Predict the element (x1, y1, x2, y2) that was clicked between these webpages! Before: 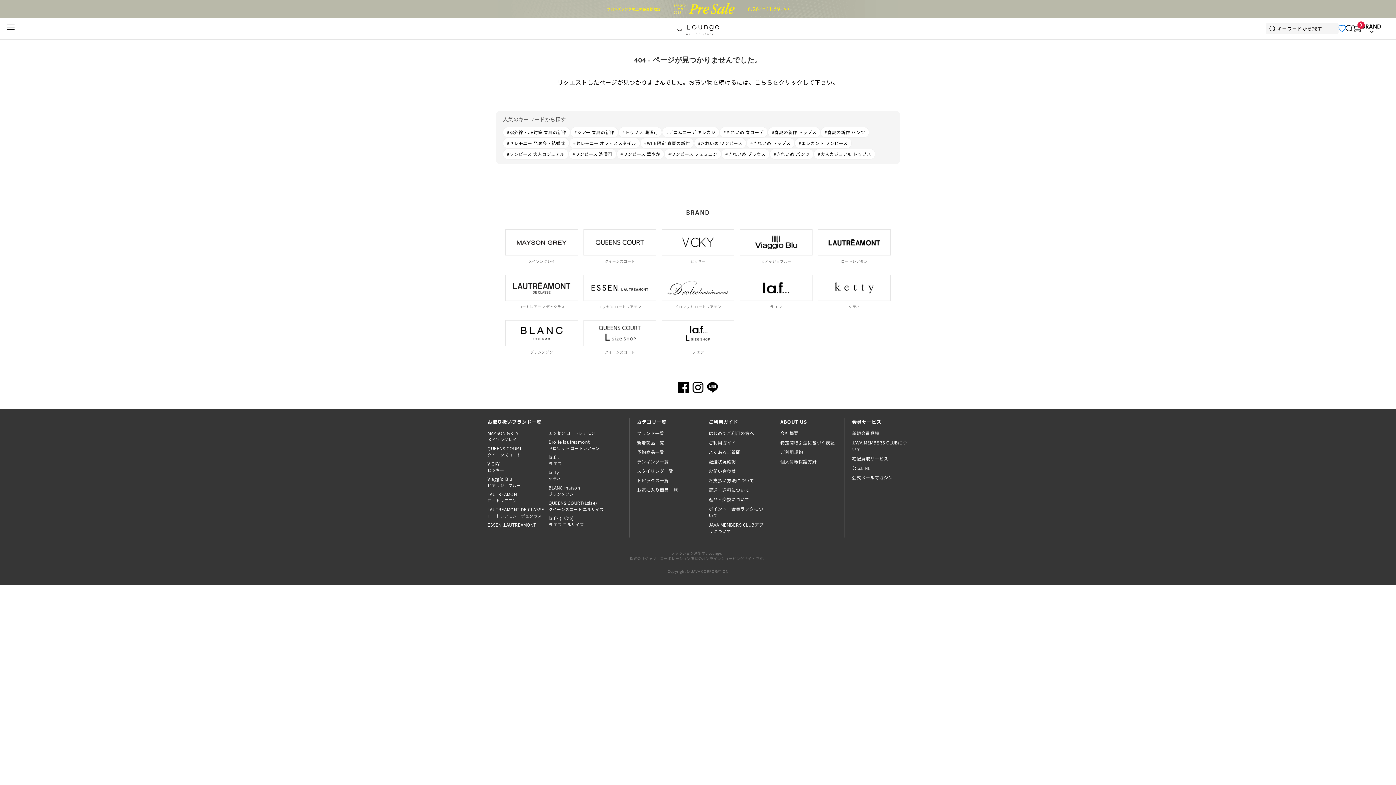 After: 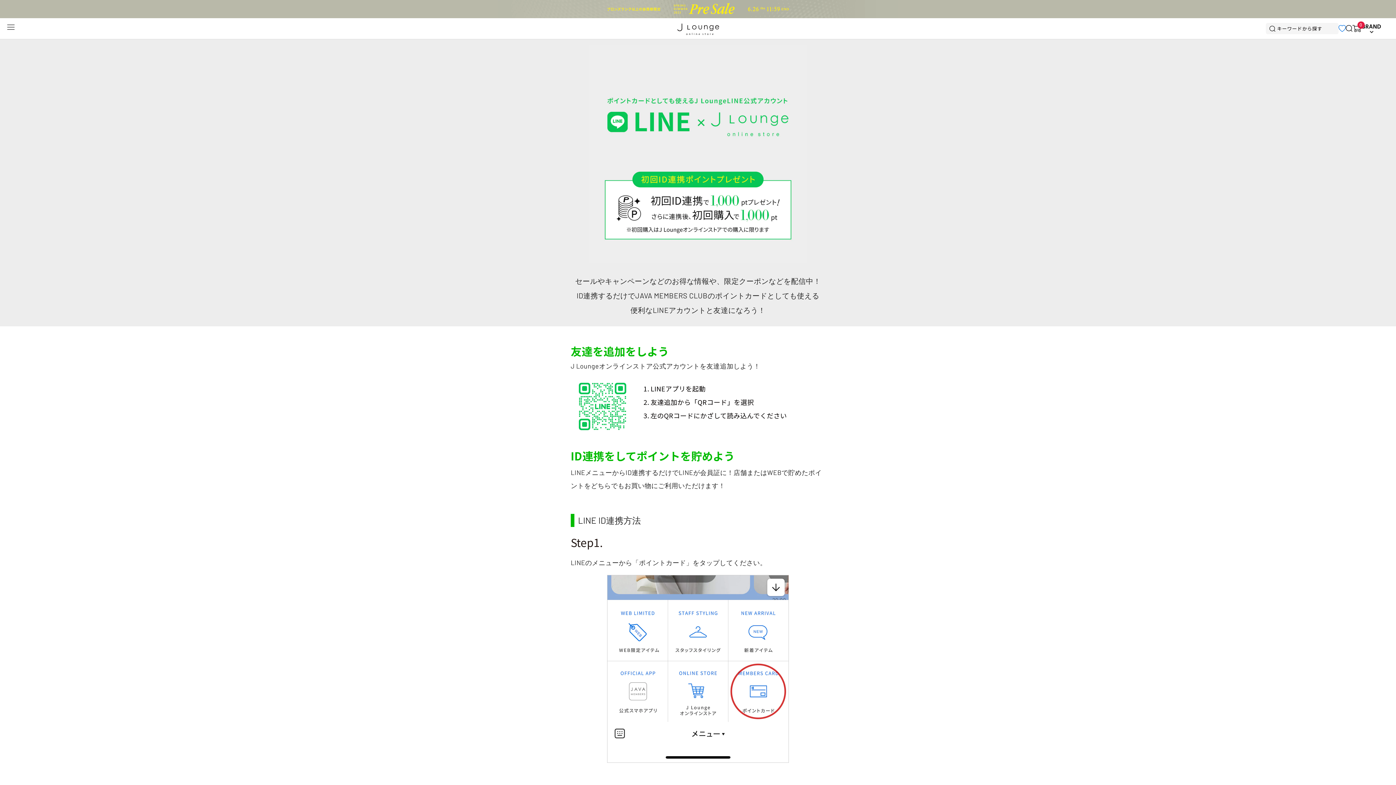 Action: label: 公式LINE bbox: (852, 464, 870, 471)